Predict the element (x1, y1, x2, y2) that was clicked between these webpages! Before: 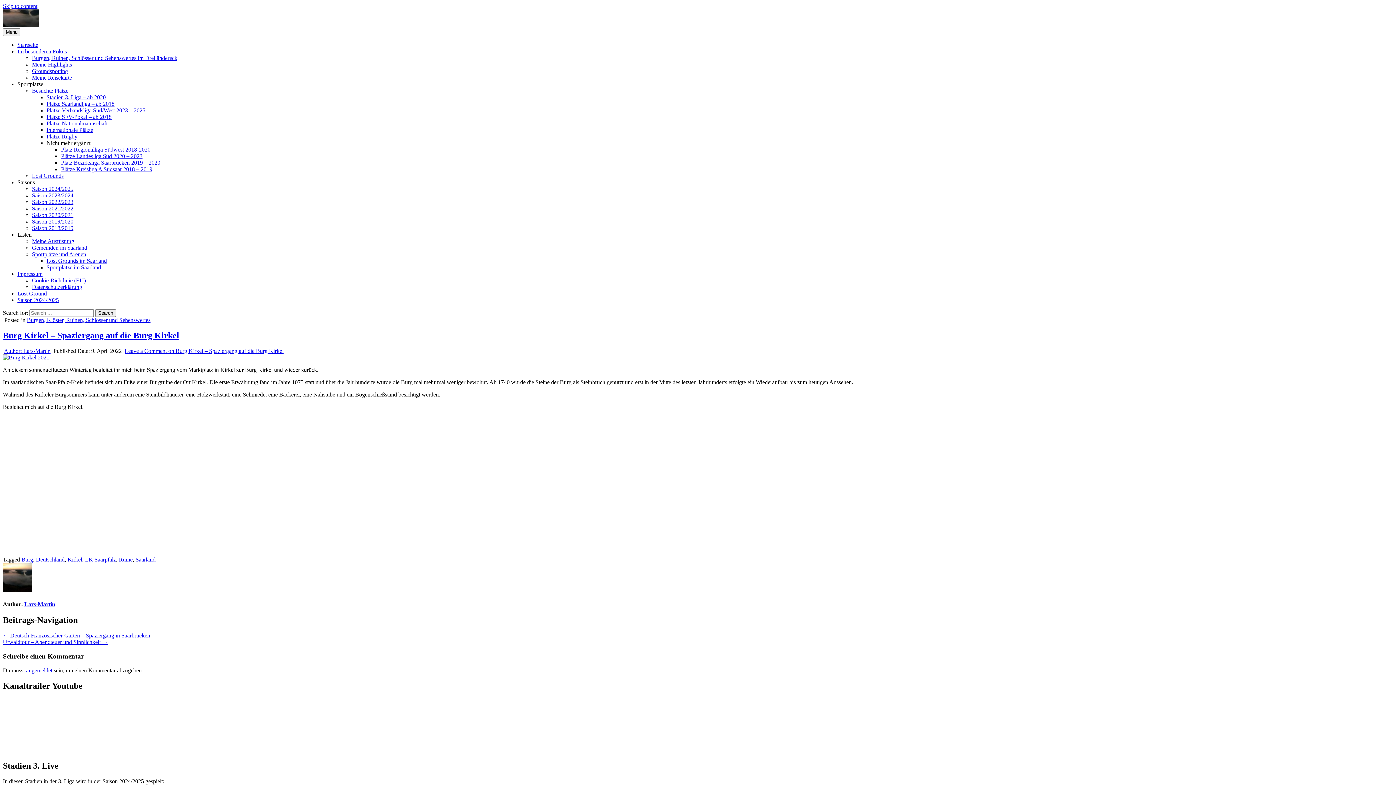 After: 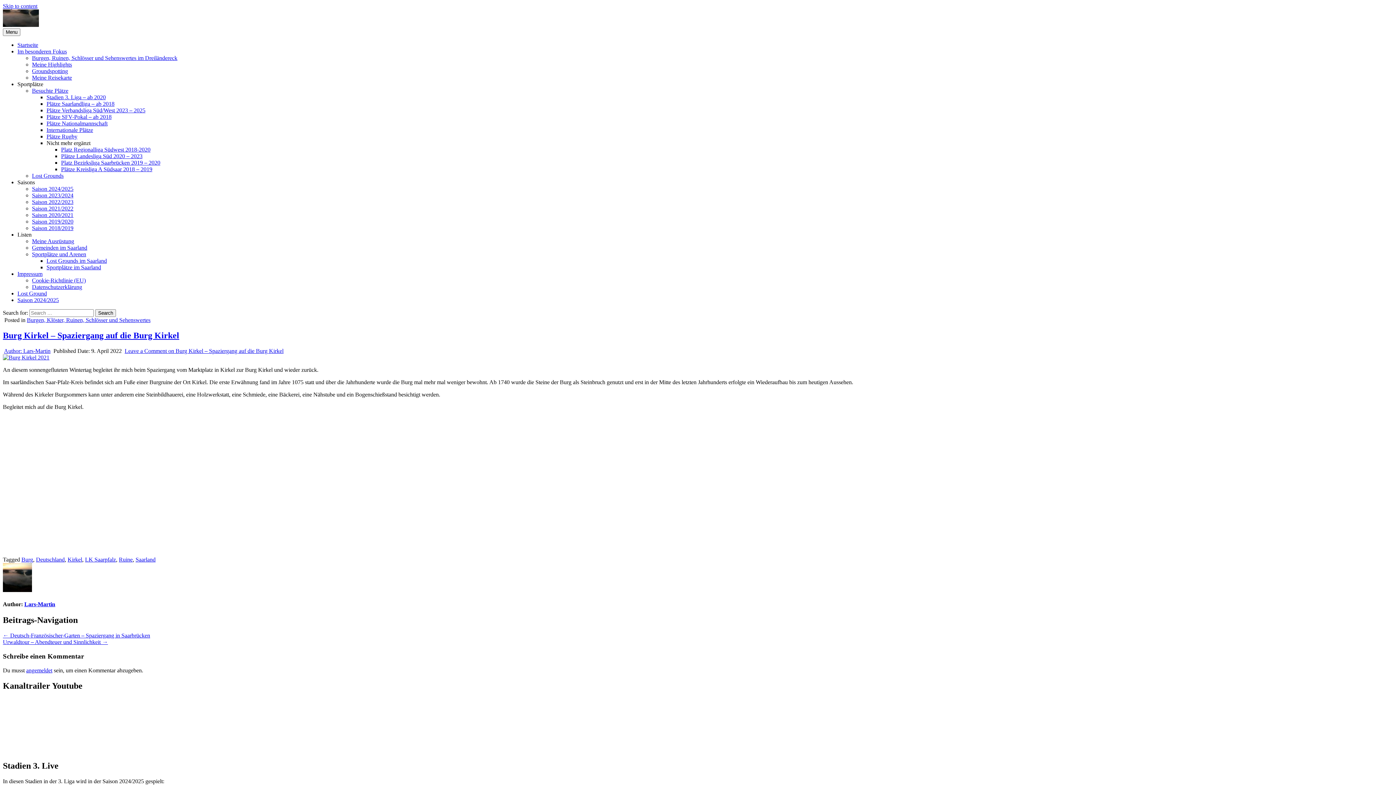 Action: bbox: (17, 231, 31, 237) label: Listen